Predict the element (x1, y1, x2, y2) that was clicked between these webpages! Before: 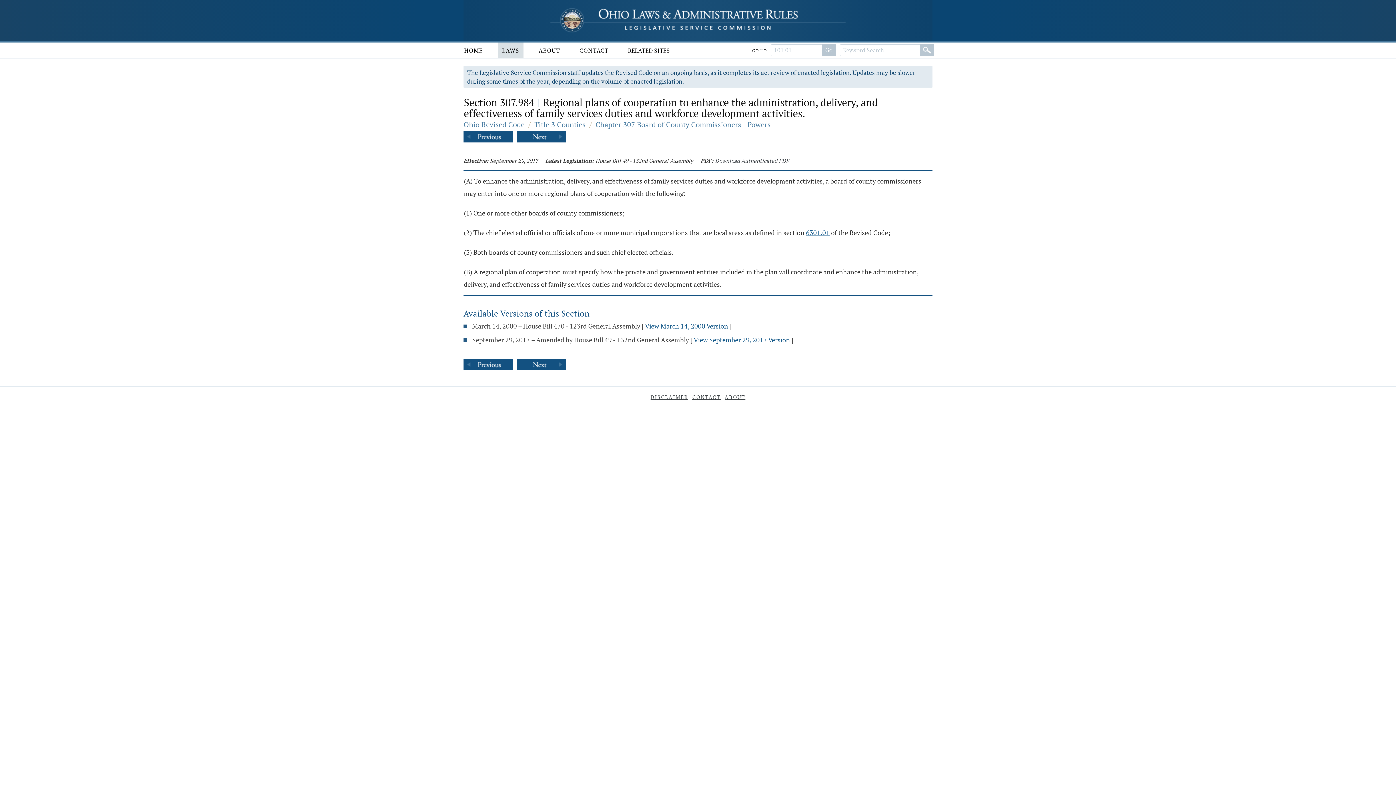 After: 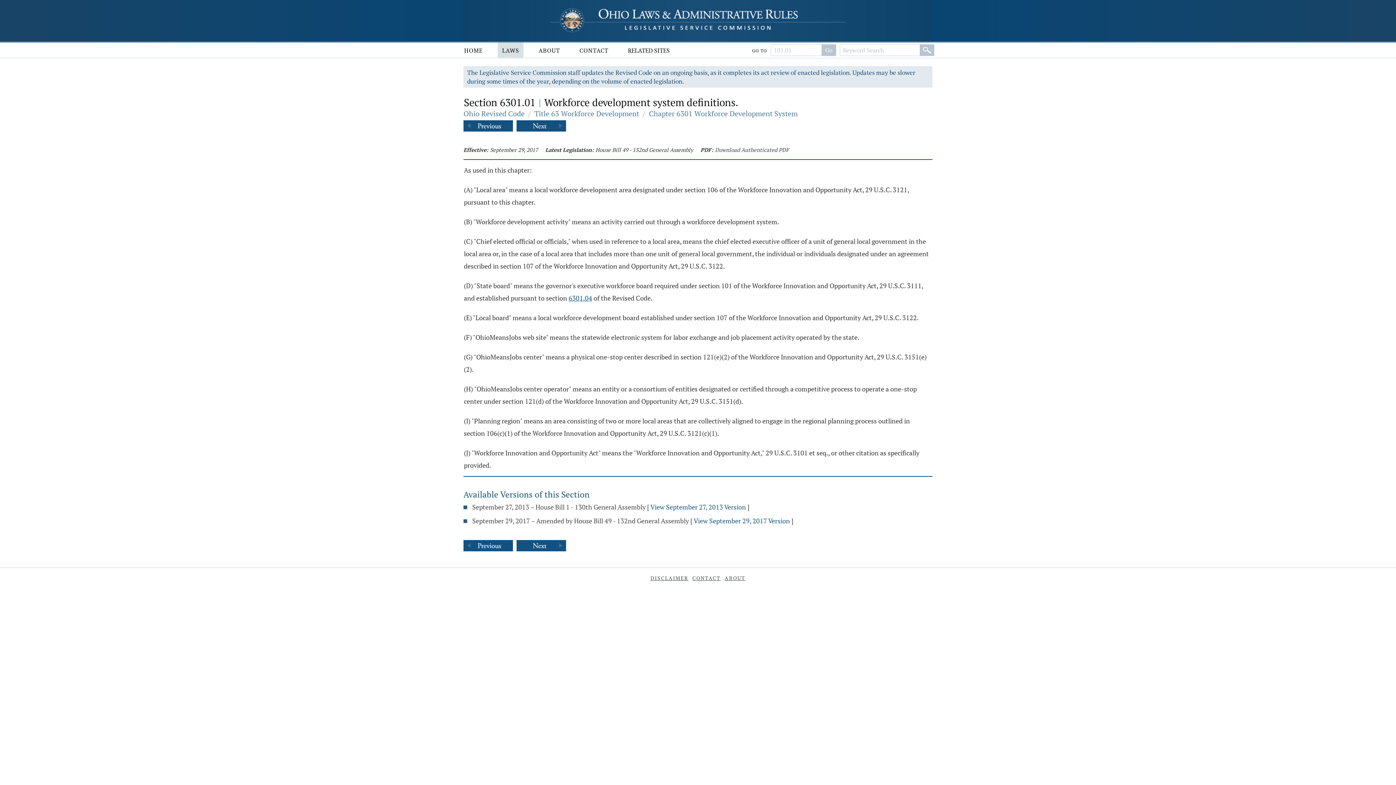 Action: bbox: (806, 228, 829, 237) label: 6301.01